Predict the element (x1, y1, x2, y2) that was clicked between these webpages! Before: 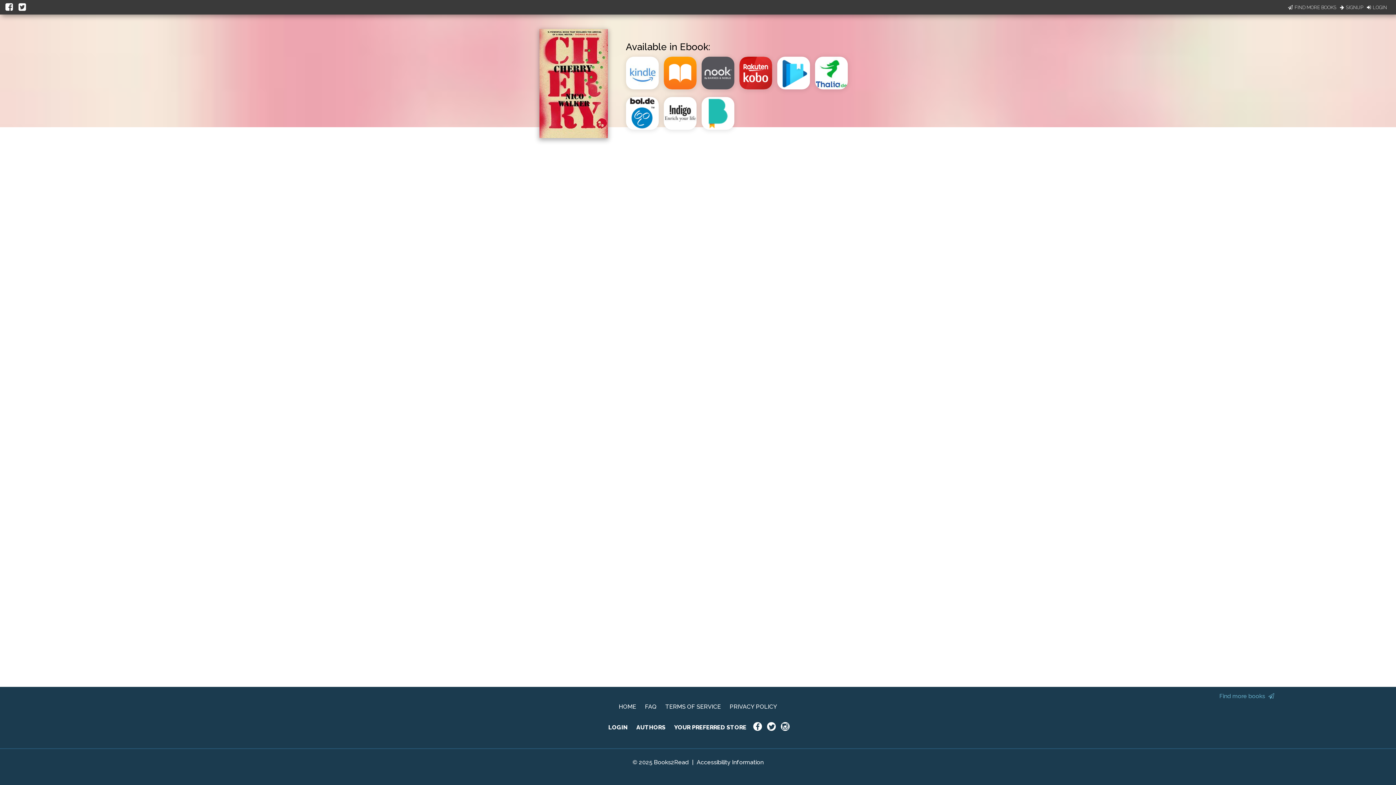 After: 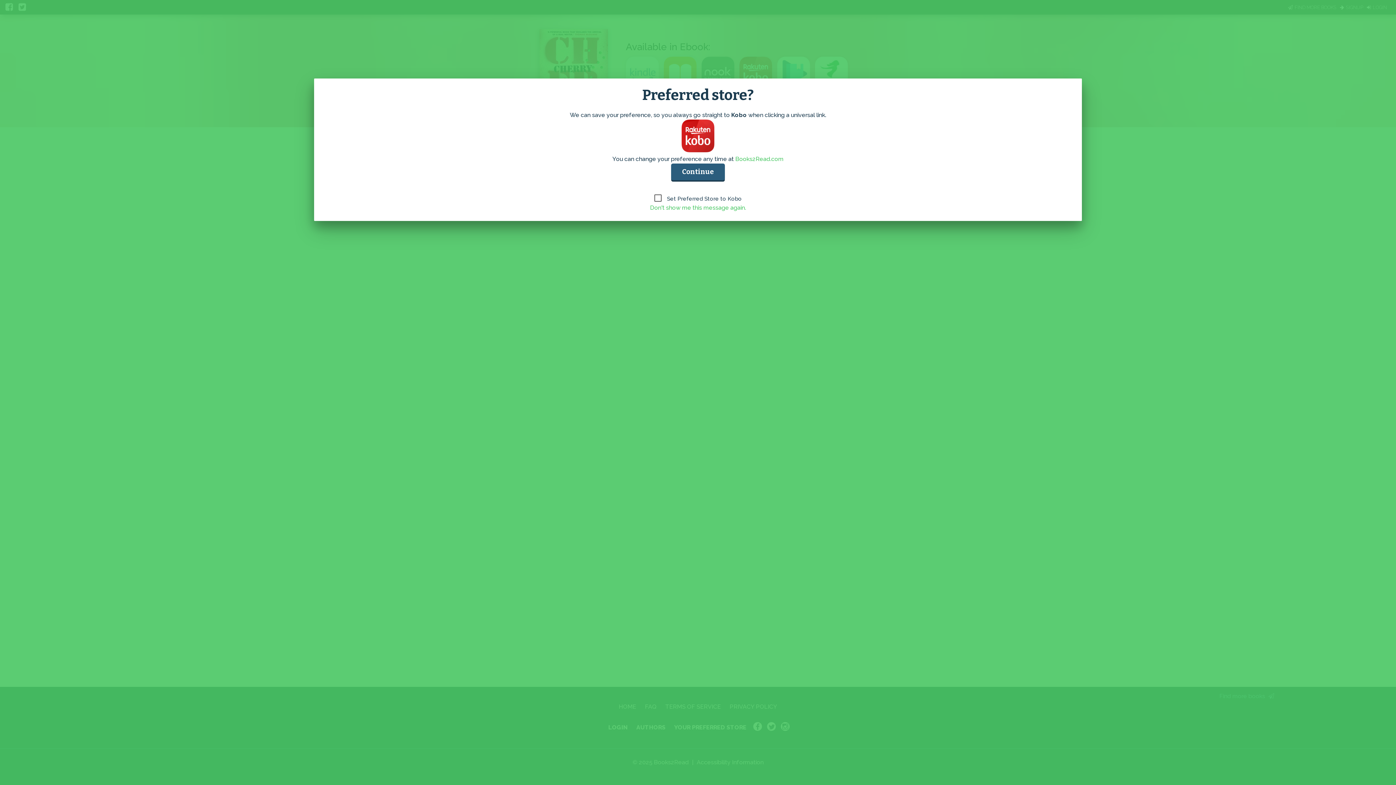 Action: bbox: (739, 86, 777, 93)